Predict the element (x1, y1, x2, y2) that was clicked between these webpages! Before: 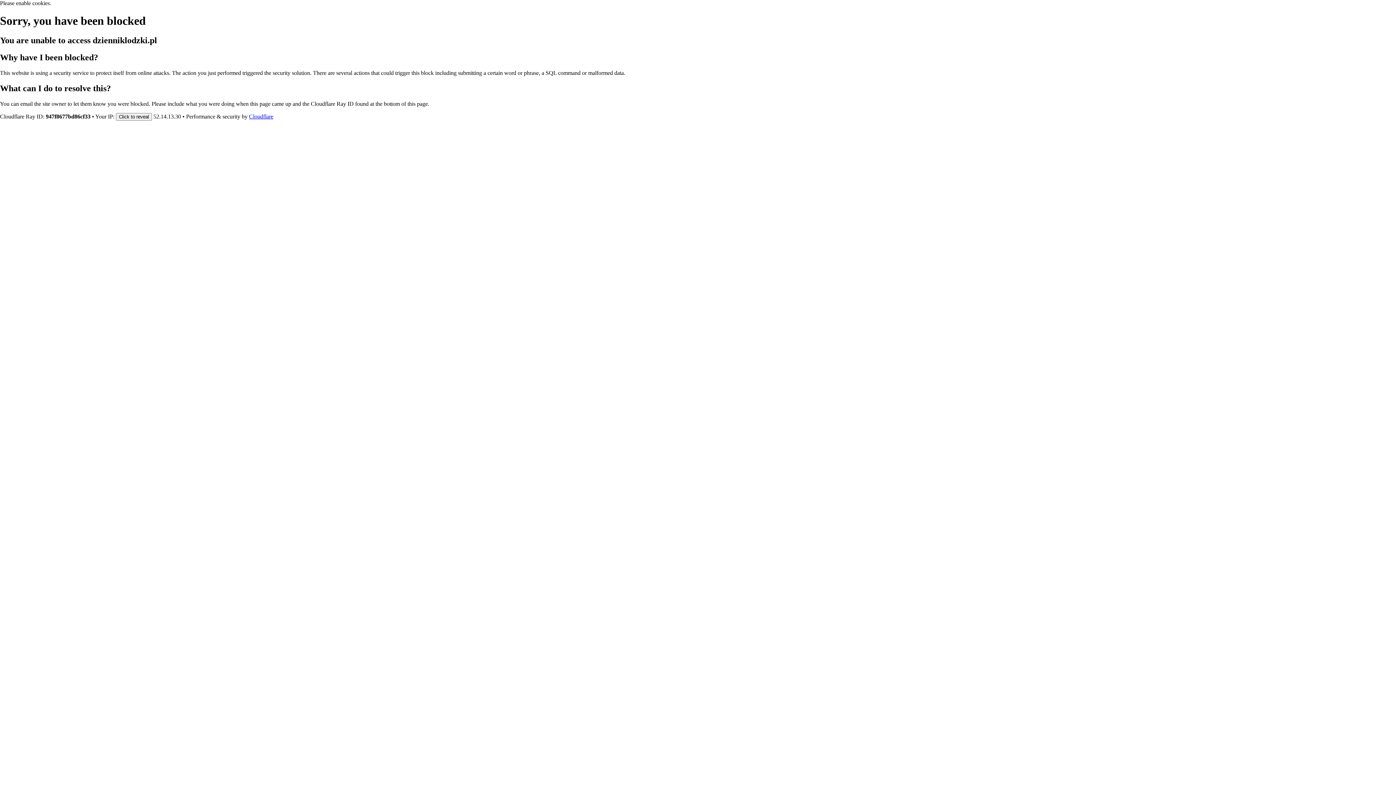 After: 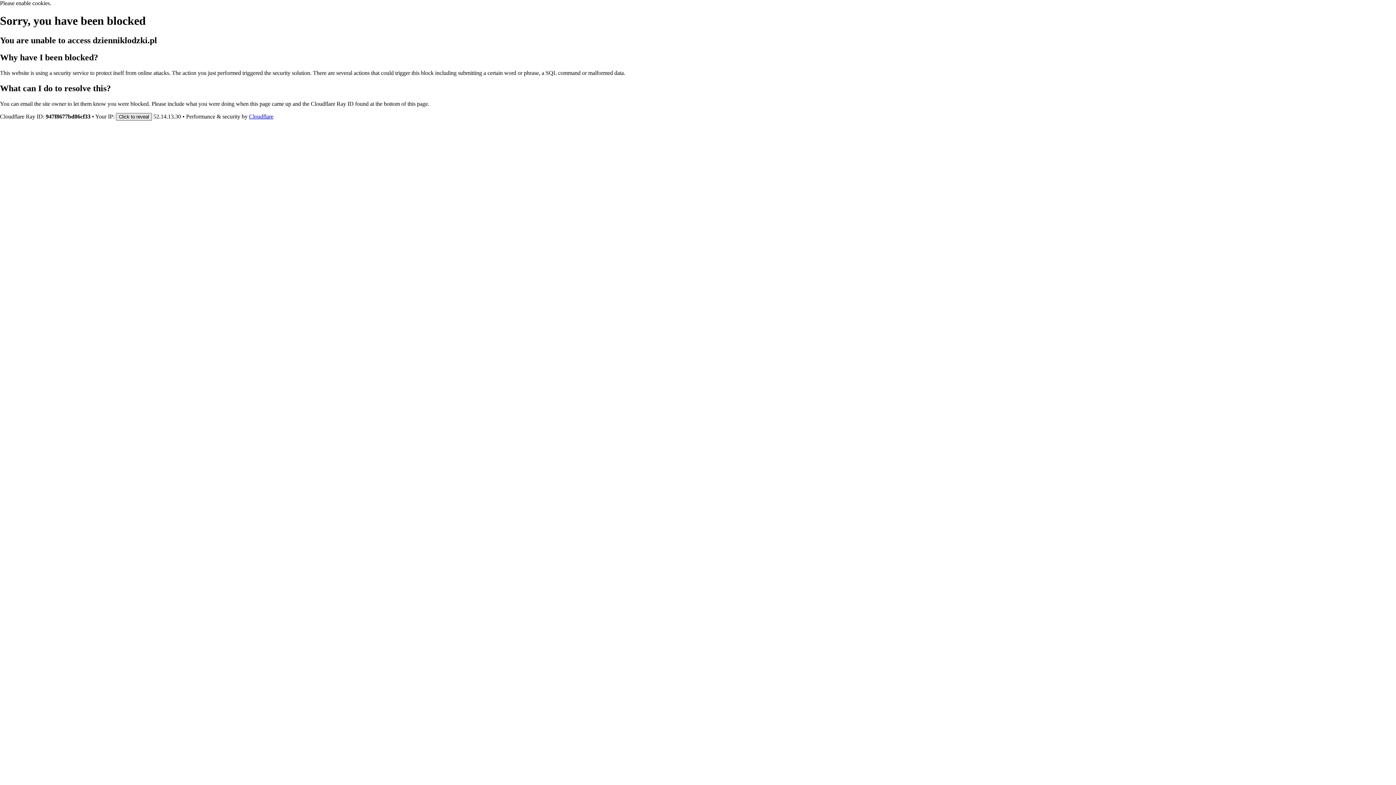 Action: label: Click to reveal bbox: (116, 112, 152, 120)